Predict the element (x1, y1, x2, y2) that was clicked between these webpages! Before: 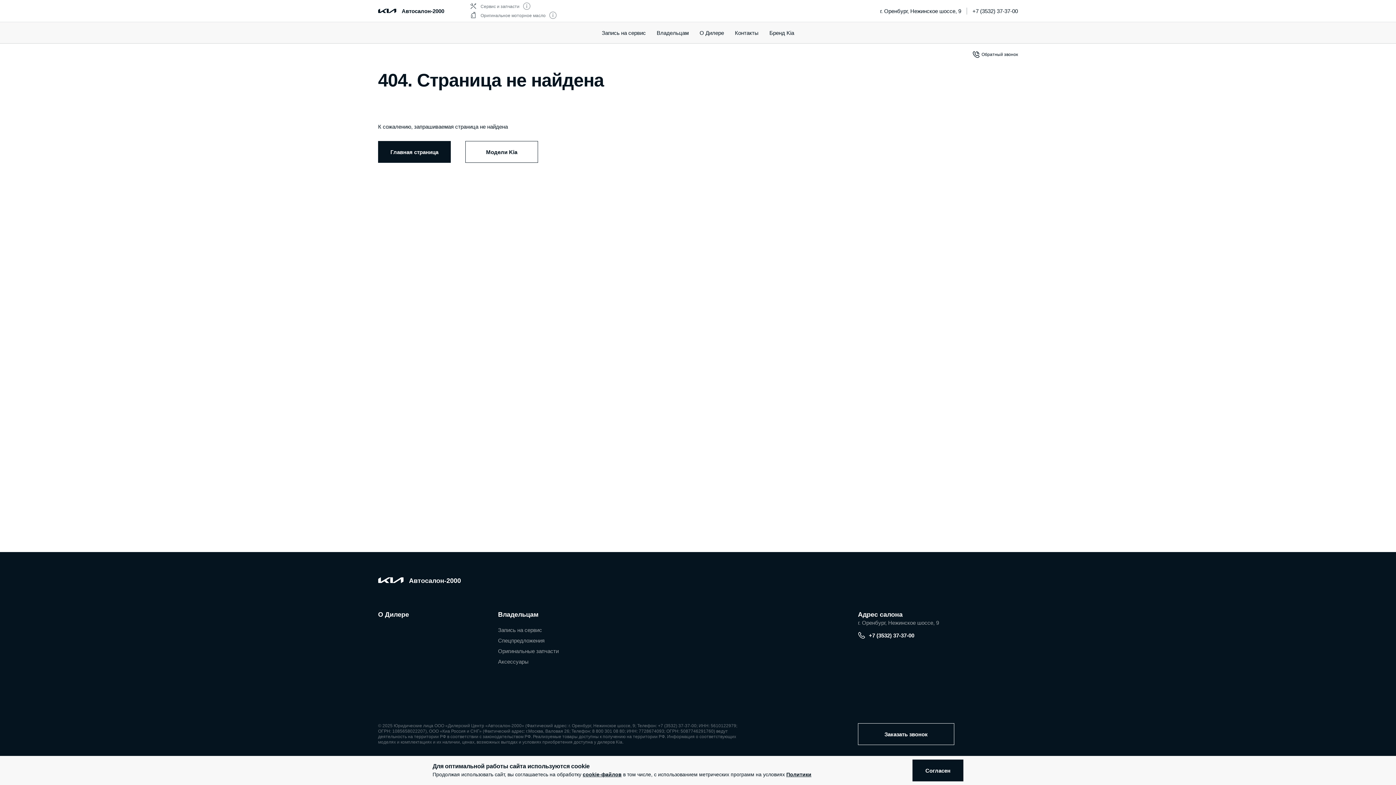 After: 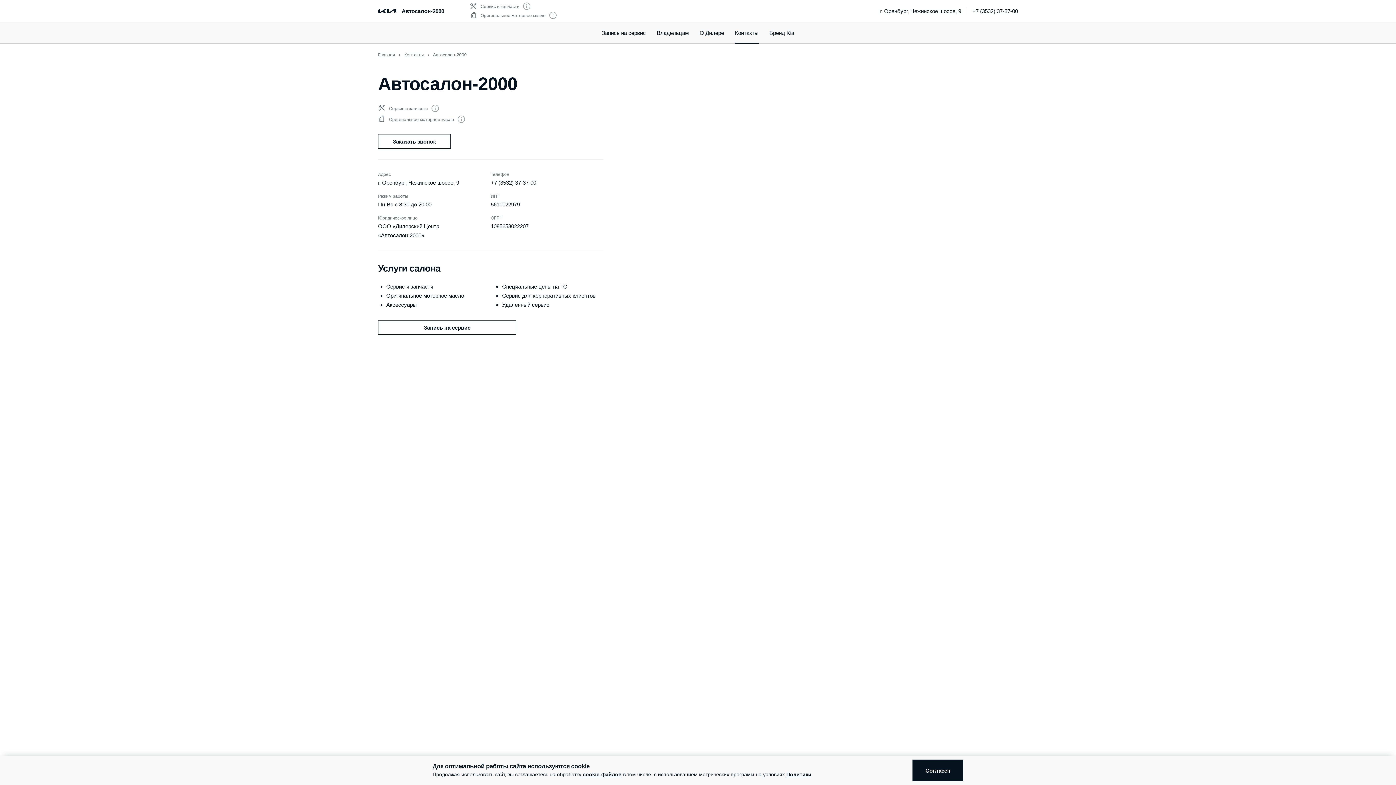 Action: bbox: (735, 21, 758, 43) label: Контакты